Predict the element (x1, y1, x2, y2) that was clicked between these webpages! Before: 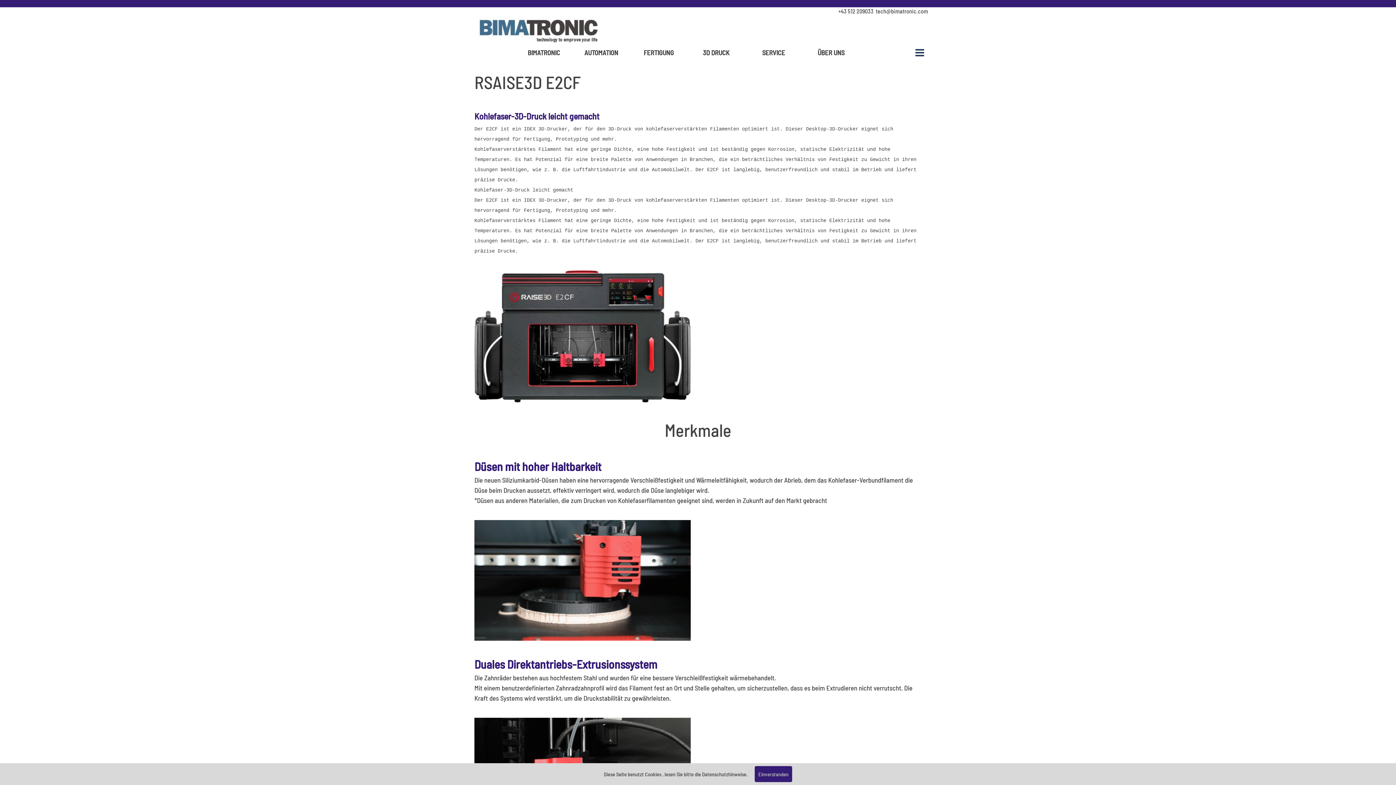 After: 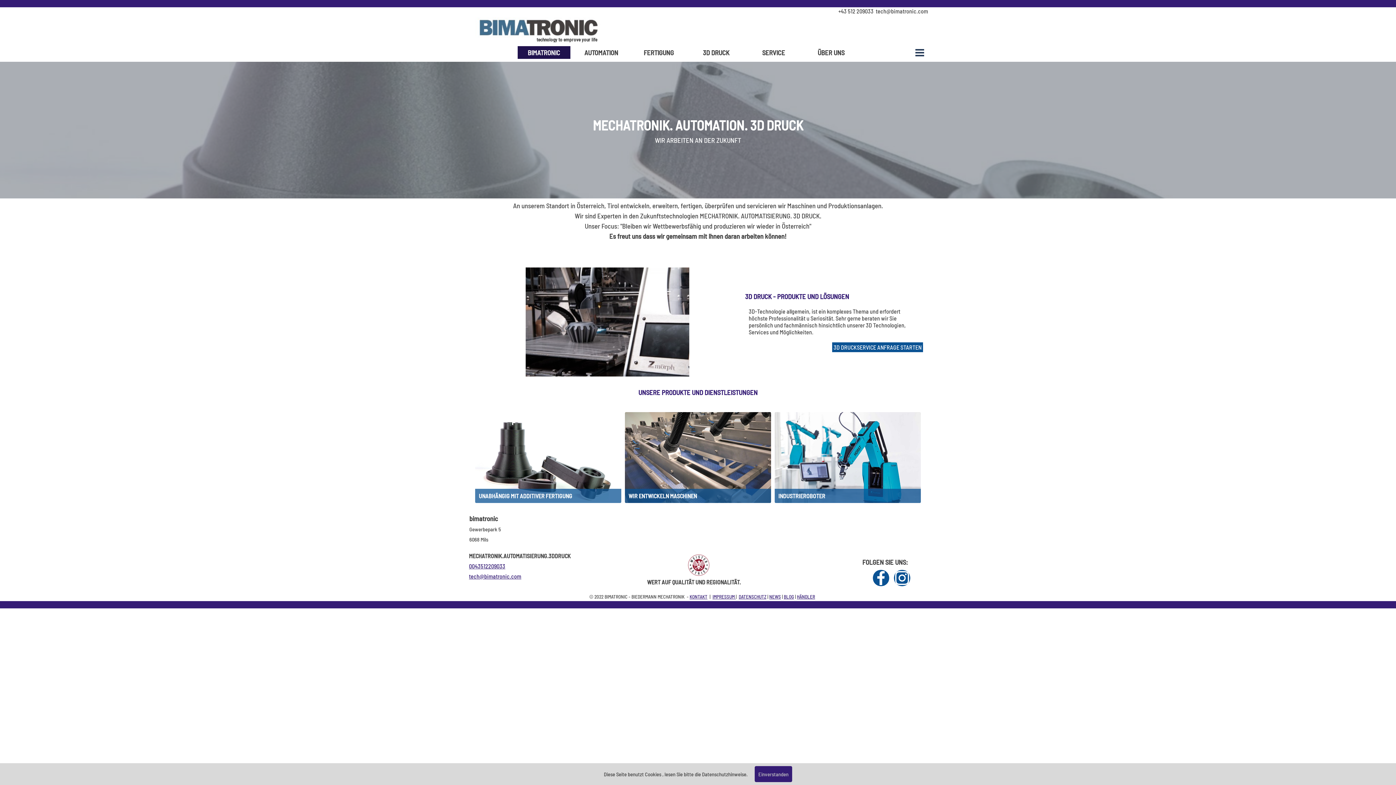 Action: bbox: (519, 46, 568, 58) label: BIMATRONIC